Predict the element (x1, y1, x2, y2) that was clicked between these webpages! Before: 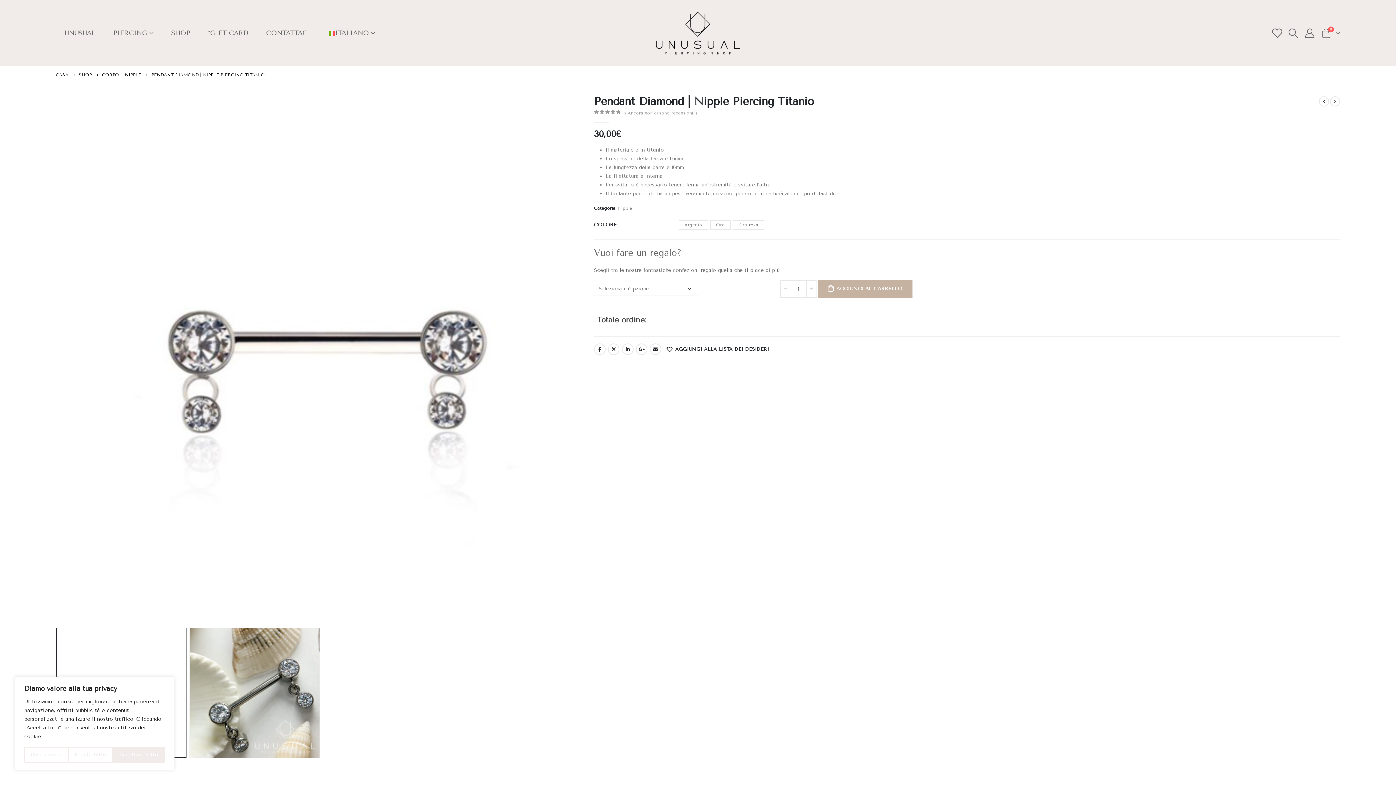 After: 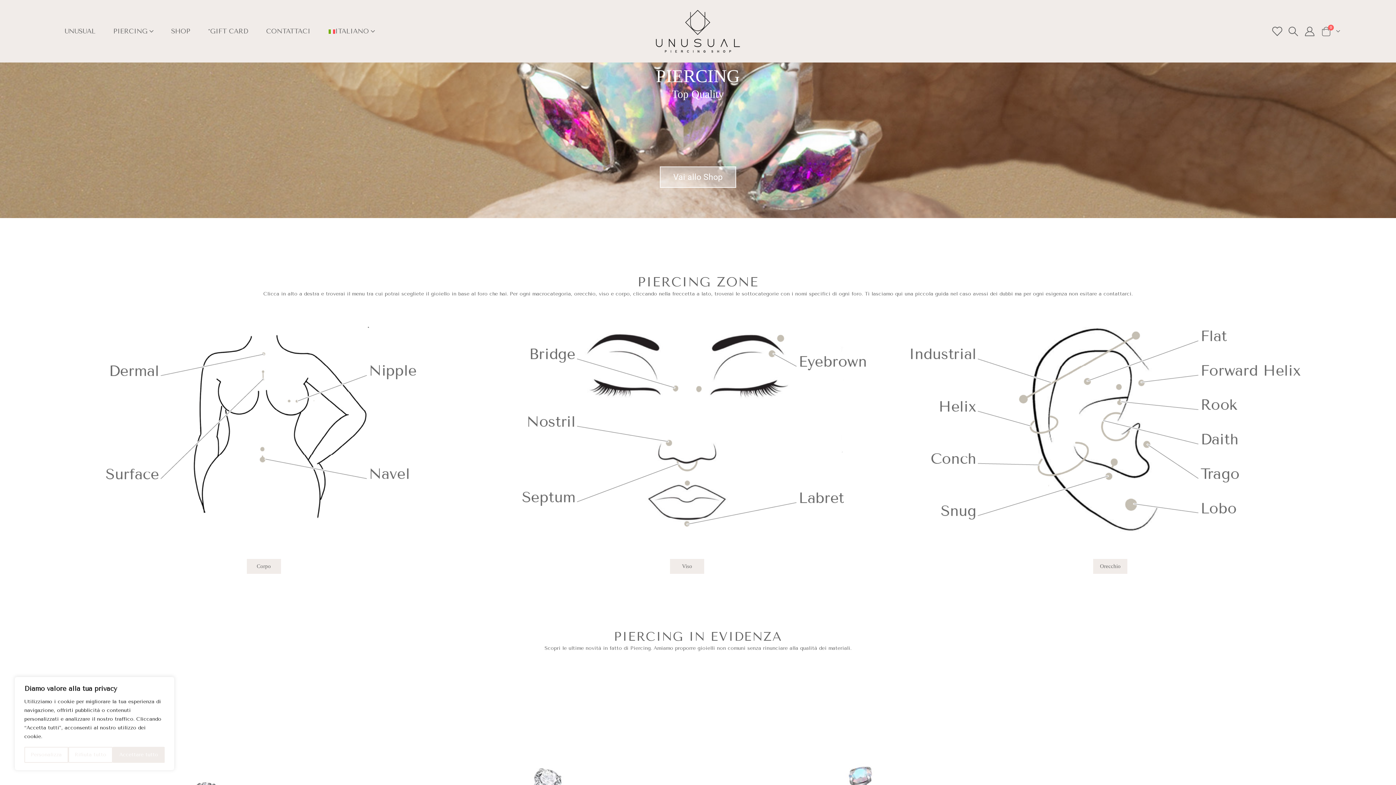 Action: bbox: (643, 7, 752, 58)